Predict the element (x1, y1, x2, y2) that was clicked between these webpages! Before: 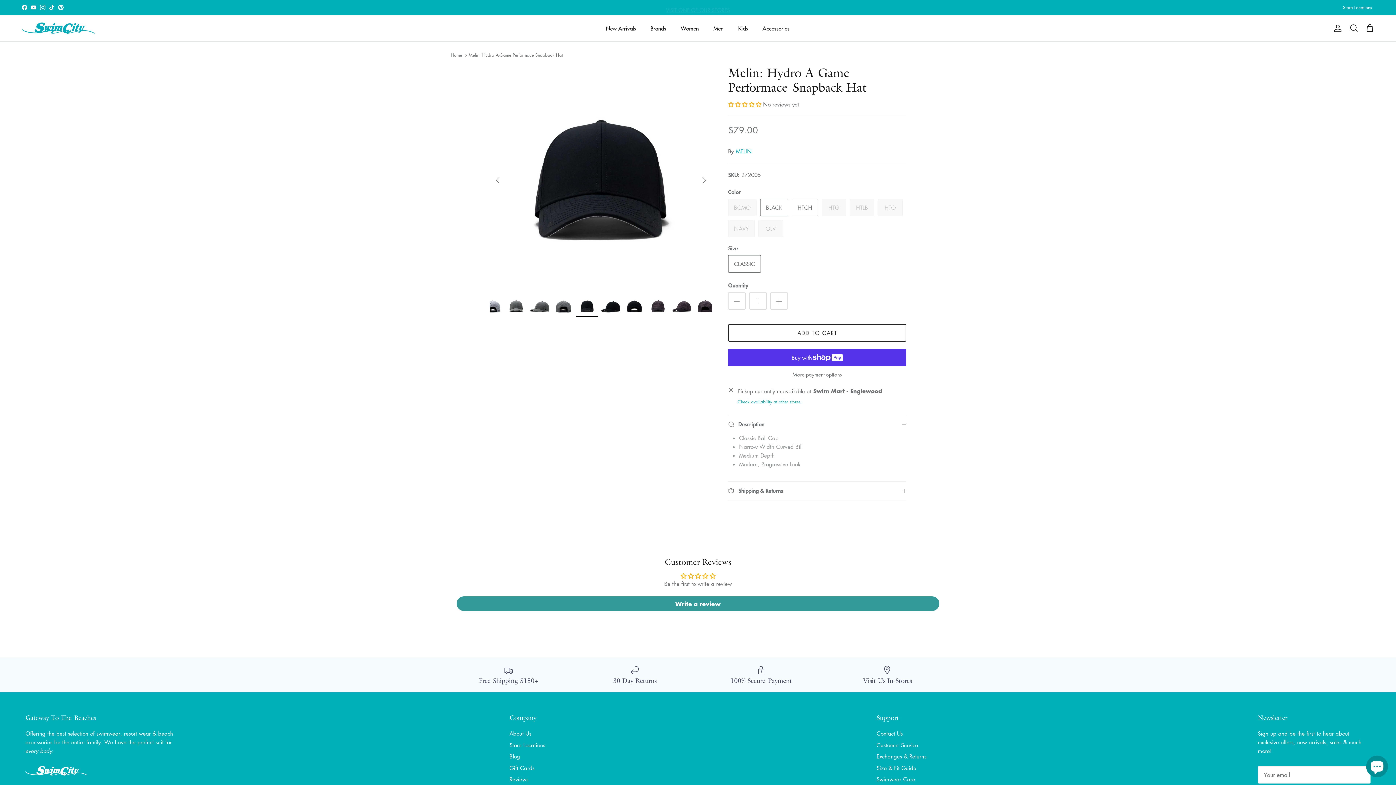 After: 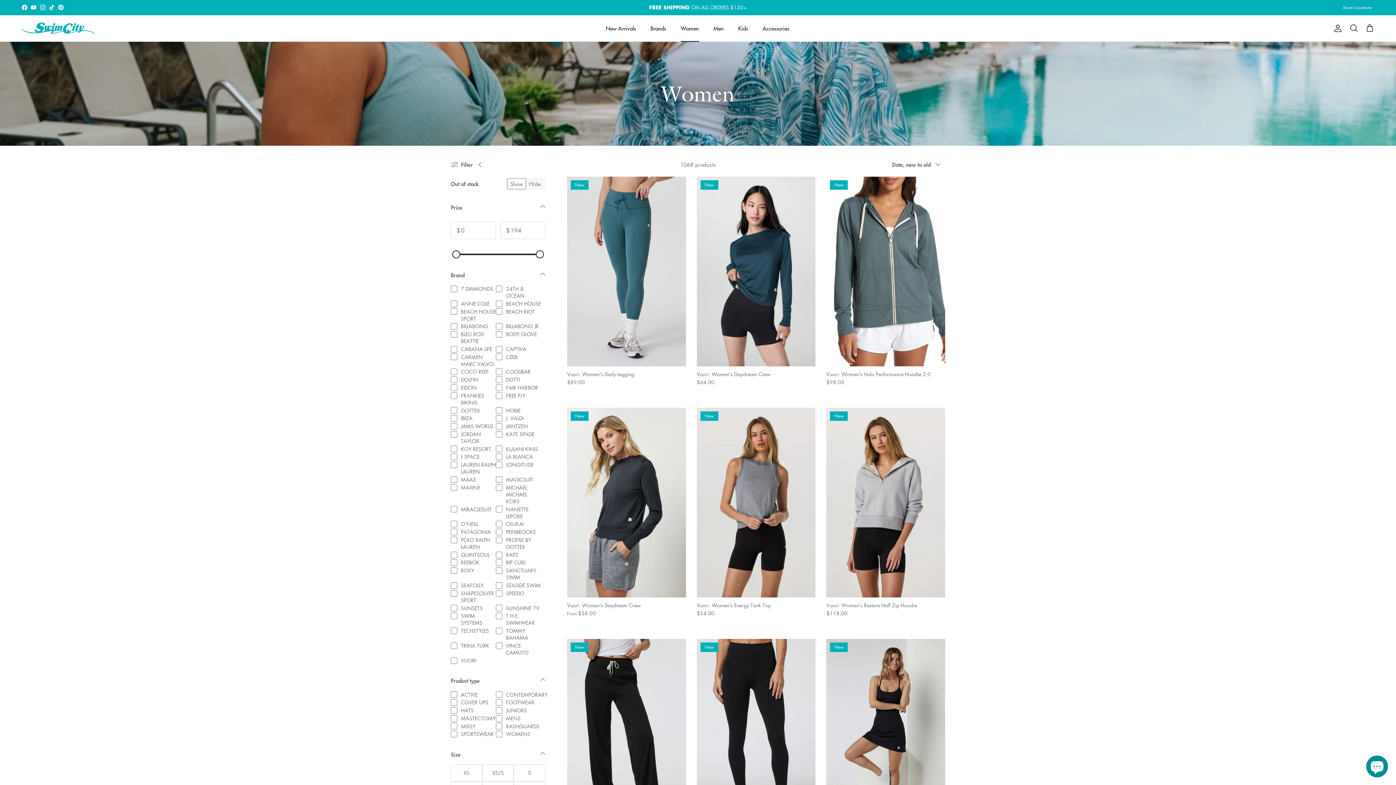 Action: bbox: (674, 16, 705, 40) label: Women